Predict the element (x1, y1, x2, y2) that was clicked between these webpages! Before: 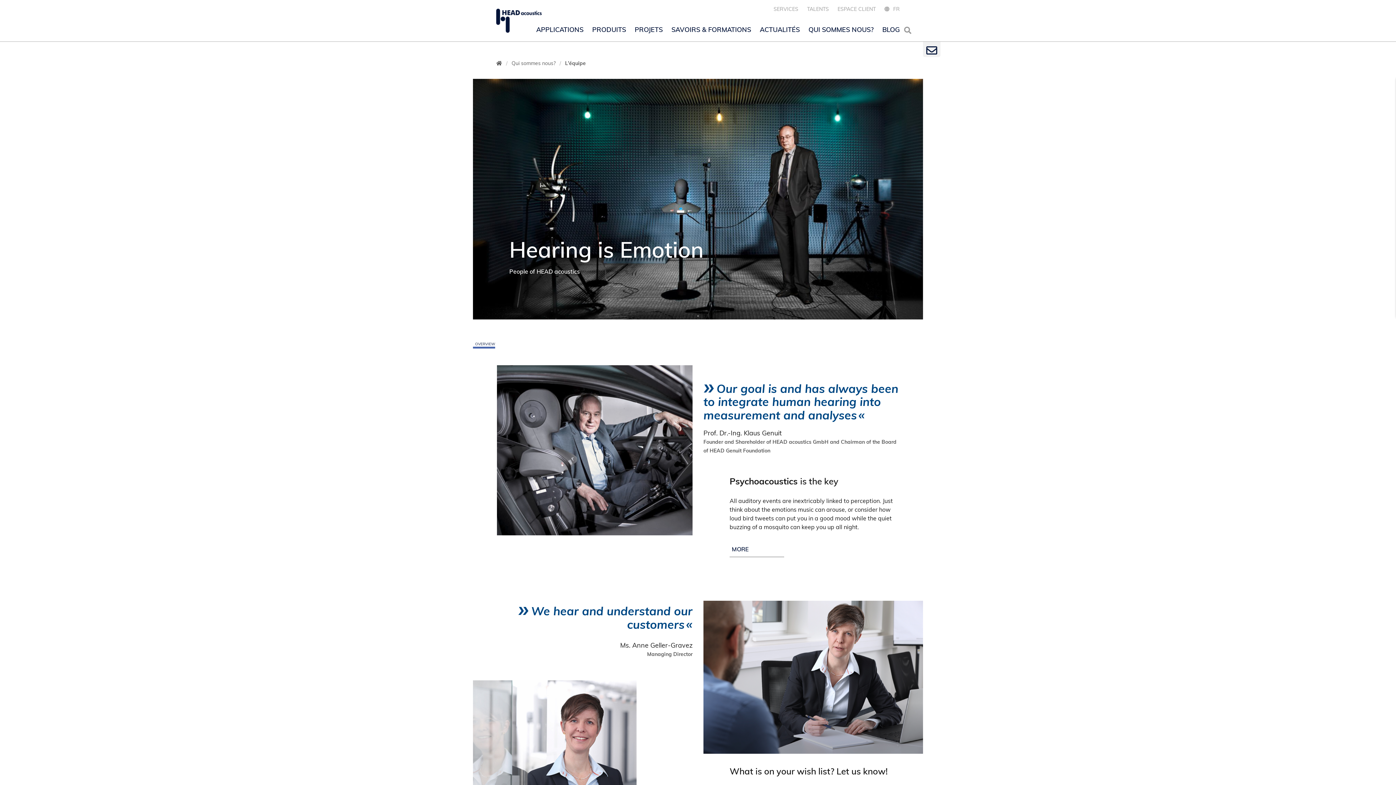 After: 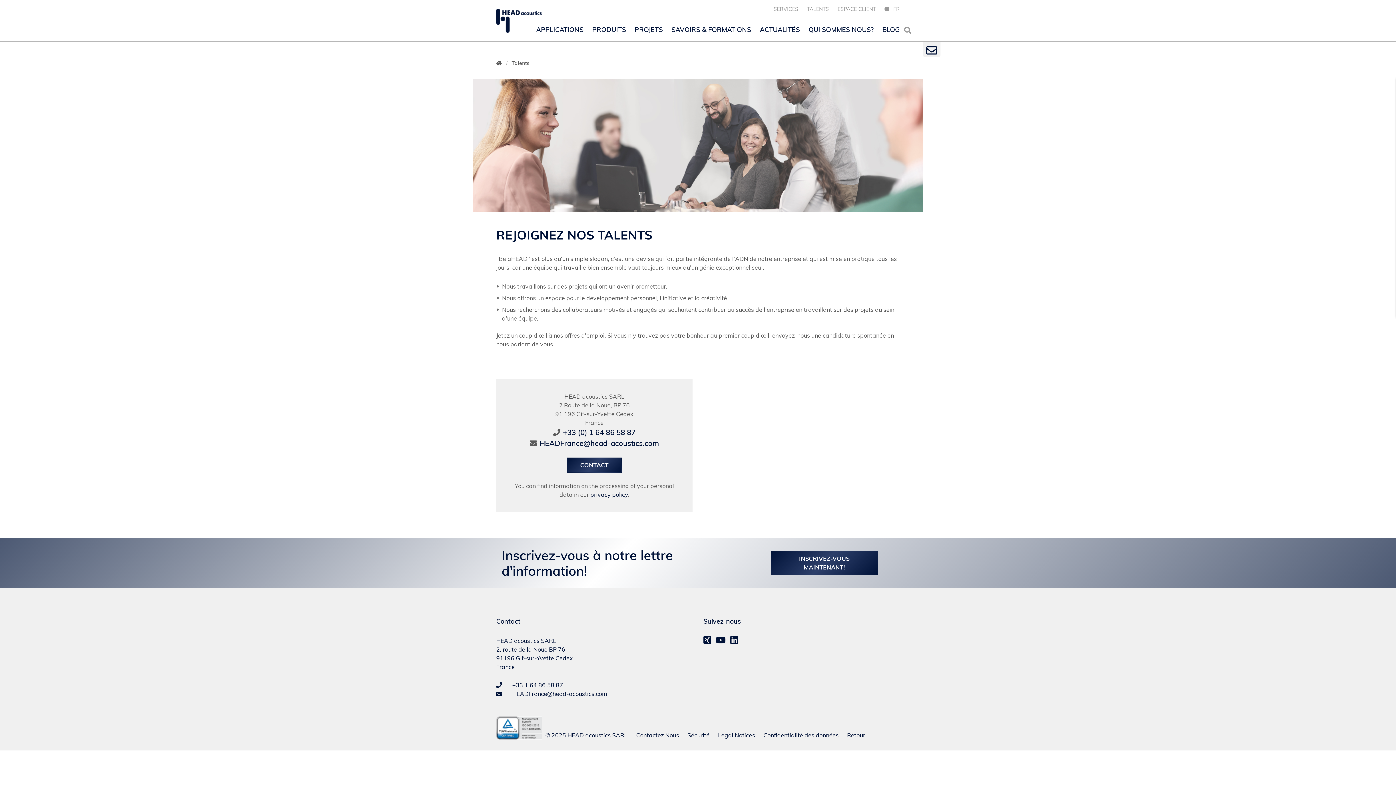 Action: label: TALENTS bbox: (807, 5, 829, 12)